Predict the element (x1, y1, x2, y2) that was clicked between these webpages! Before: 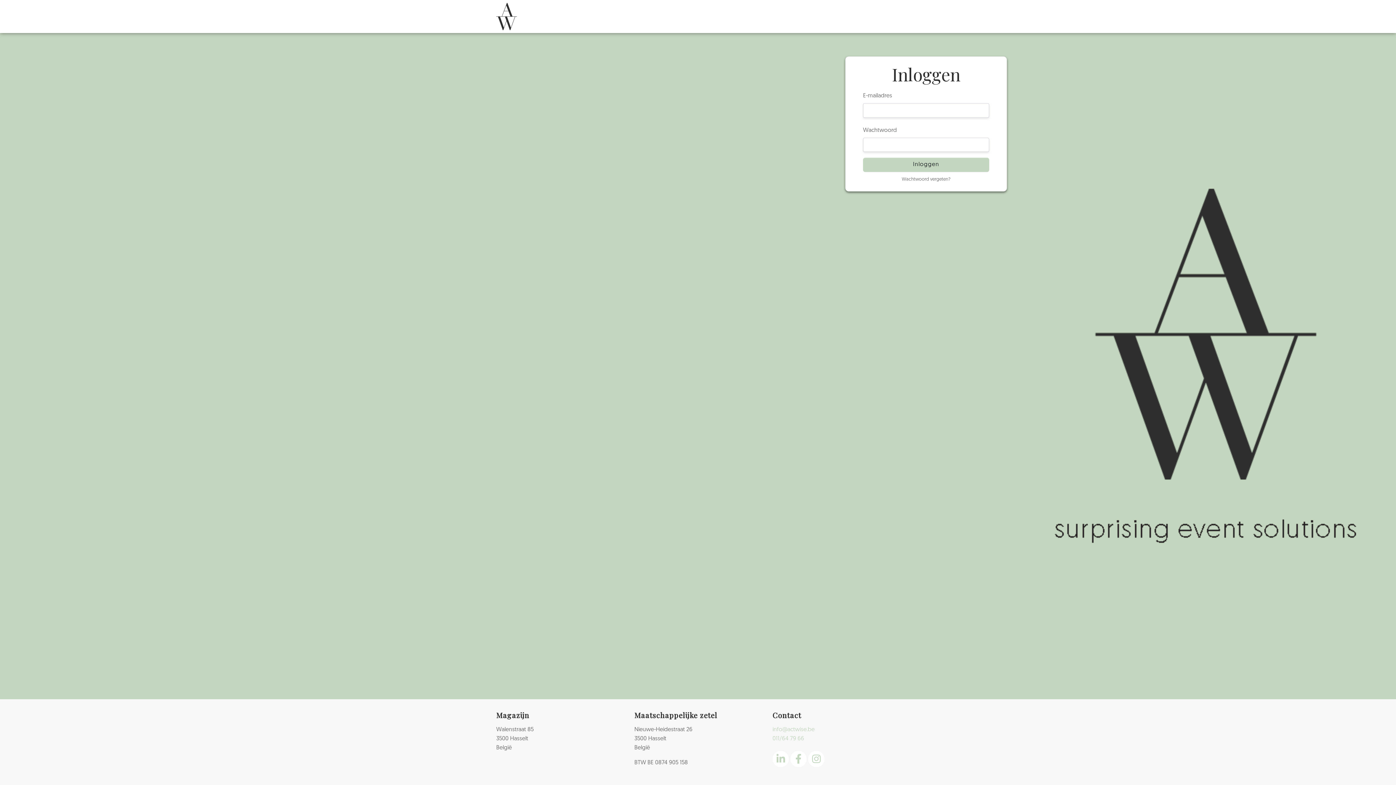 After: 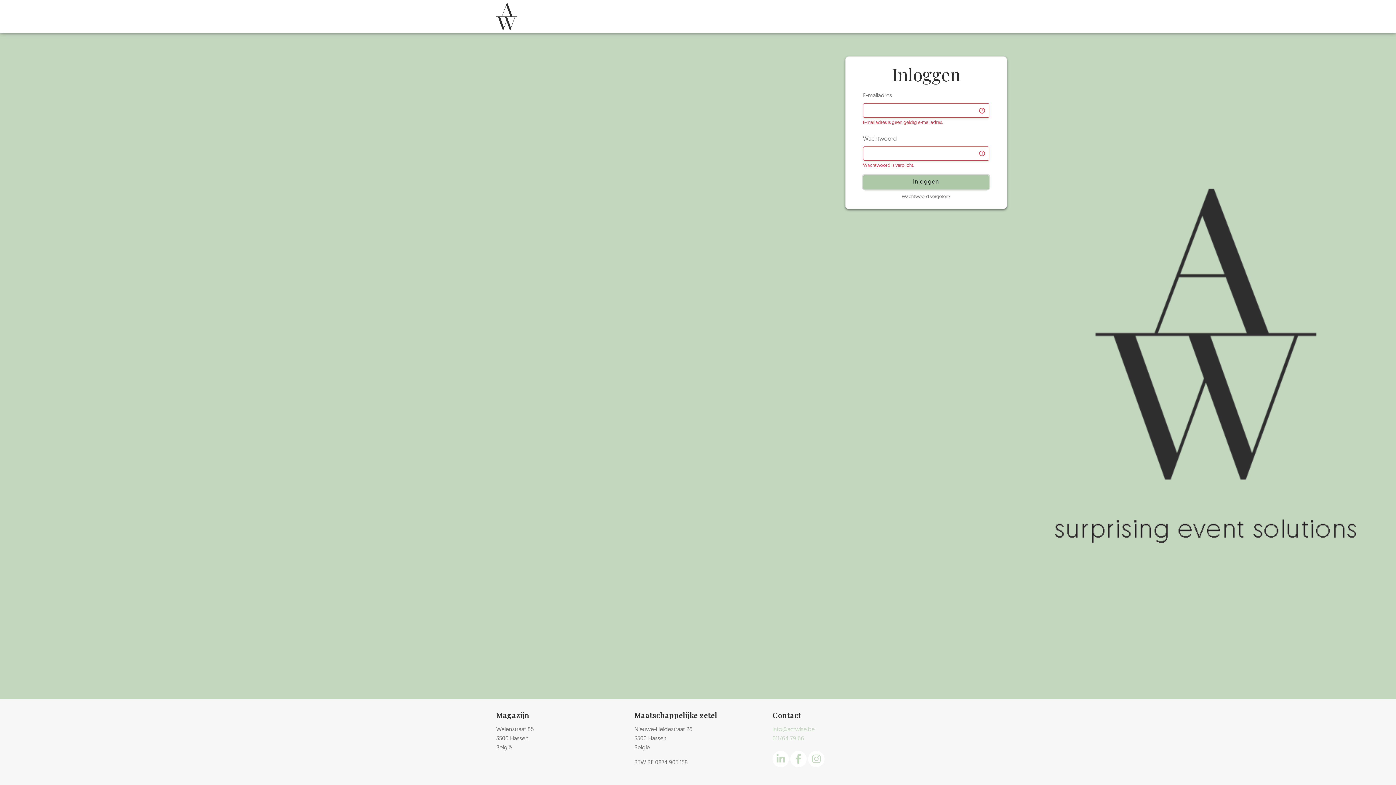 Action: bbox: (863, 157, 989, 172) label: Inloggen